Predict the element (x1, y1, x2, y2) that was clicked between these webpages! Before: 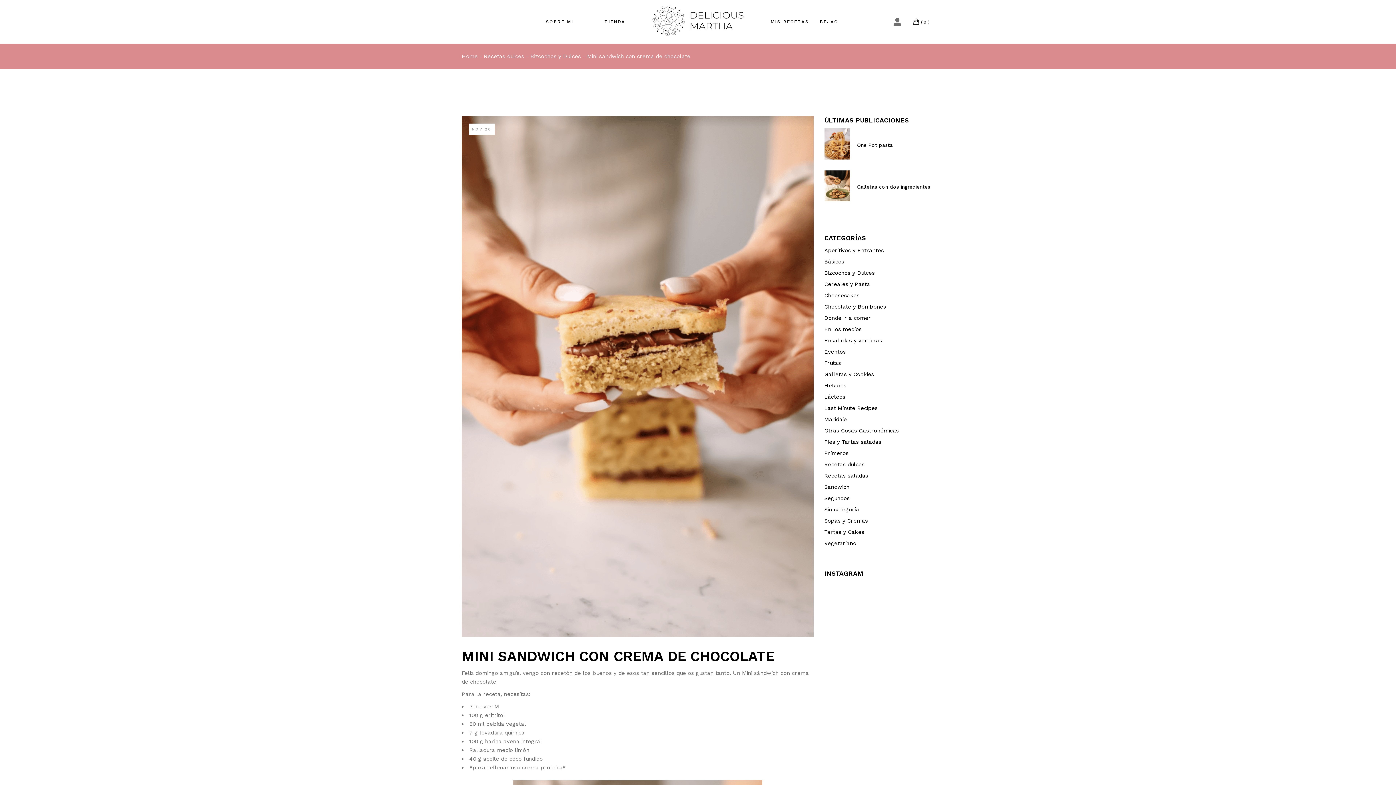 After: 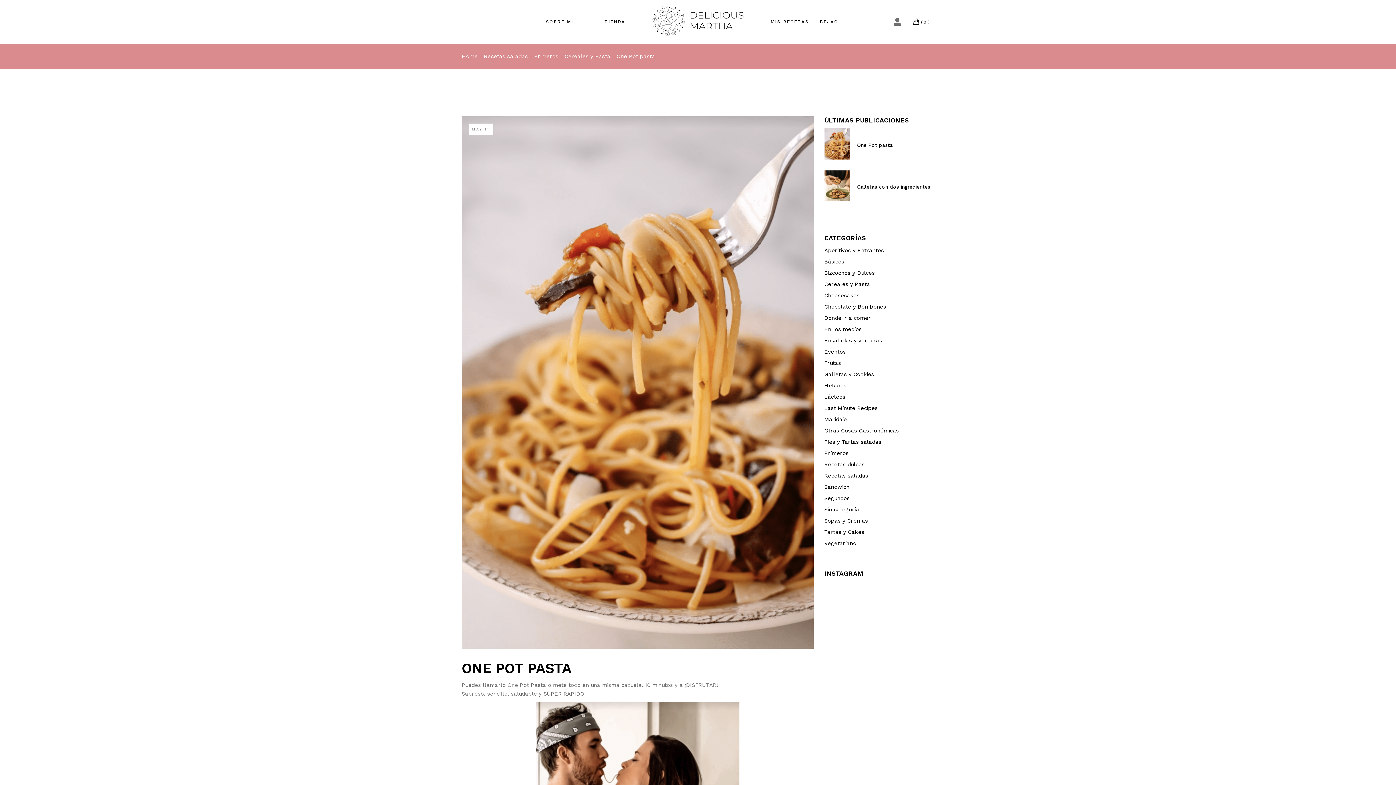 Action: bbox: (857, 142, 892, 147) label: One Pot pasta